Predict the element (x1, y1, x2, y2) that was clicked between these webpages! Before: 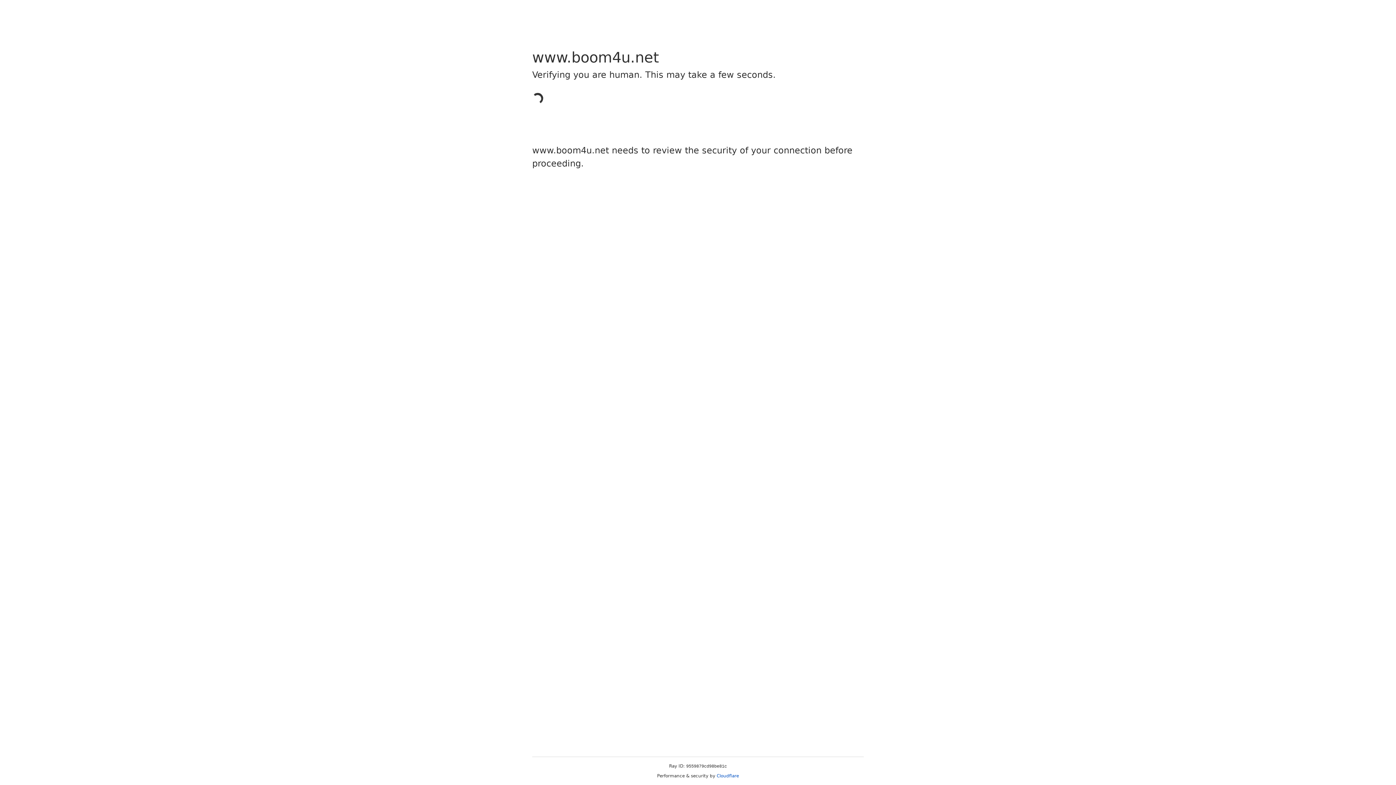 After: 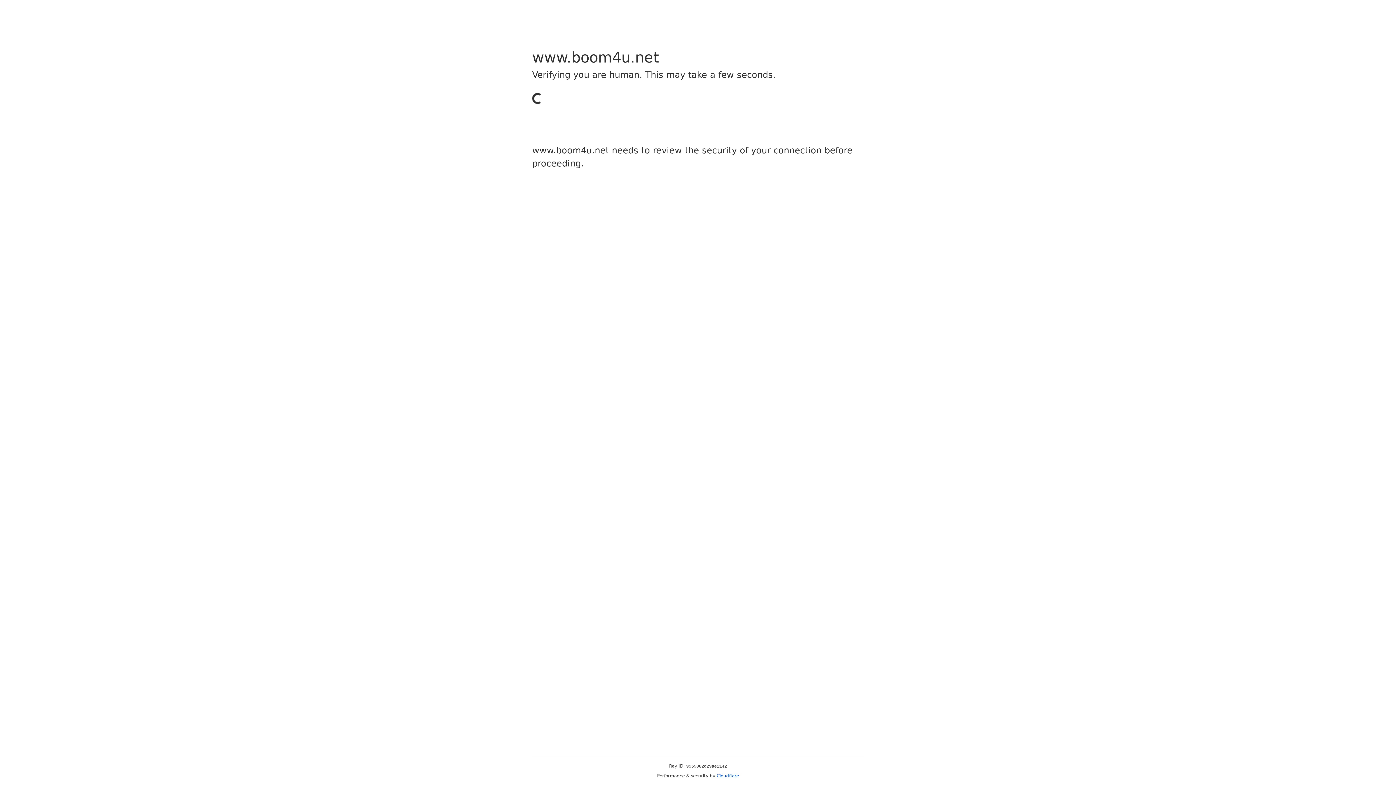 Action: label: Cloudflare bbox: (716, 773, 739, 778)